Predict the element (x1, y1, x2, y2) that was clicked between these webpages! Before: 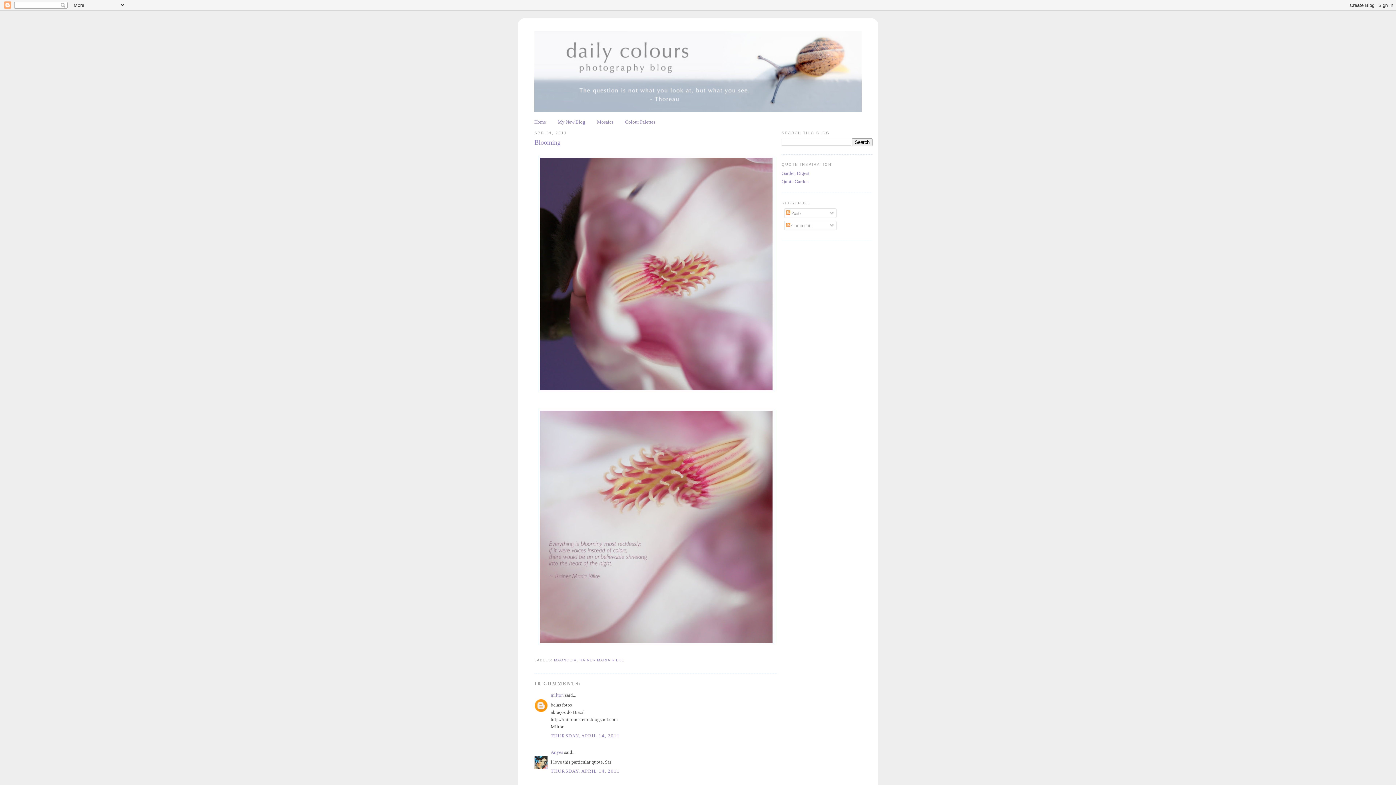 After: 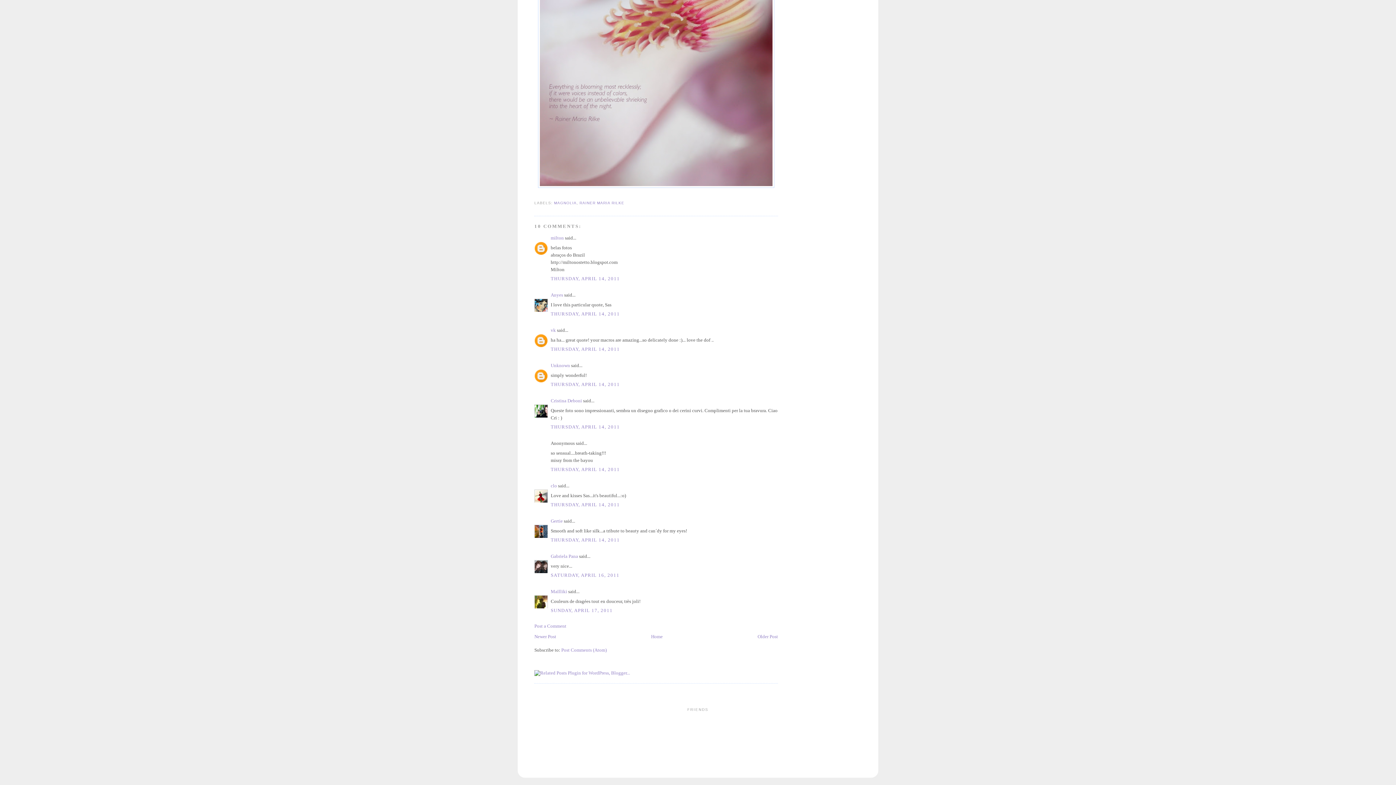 Action: label: THURSDAY, APRIL 14, 2011 bbox: (550, 768, 620, 774)